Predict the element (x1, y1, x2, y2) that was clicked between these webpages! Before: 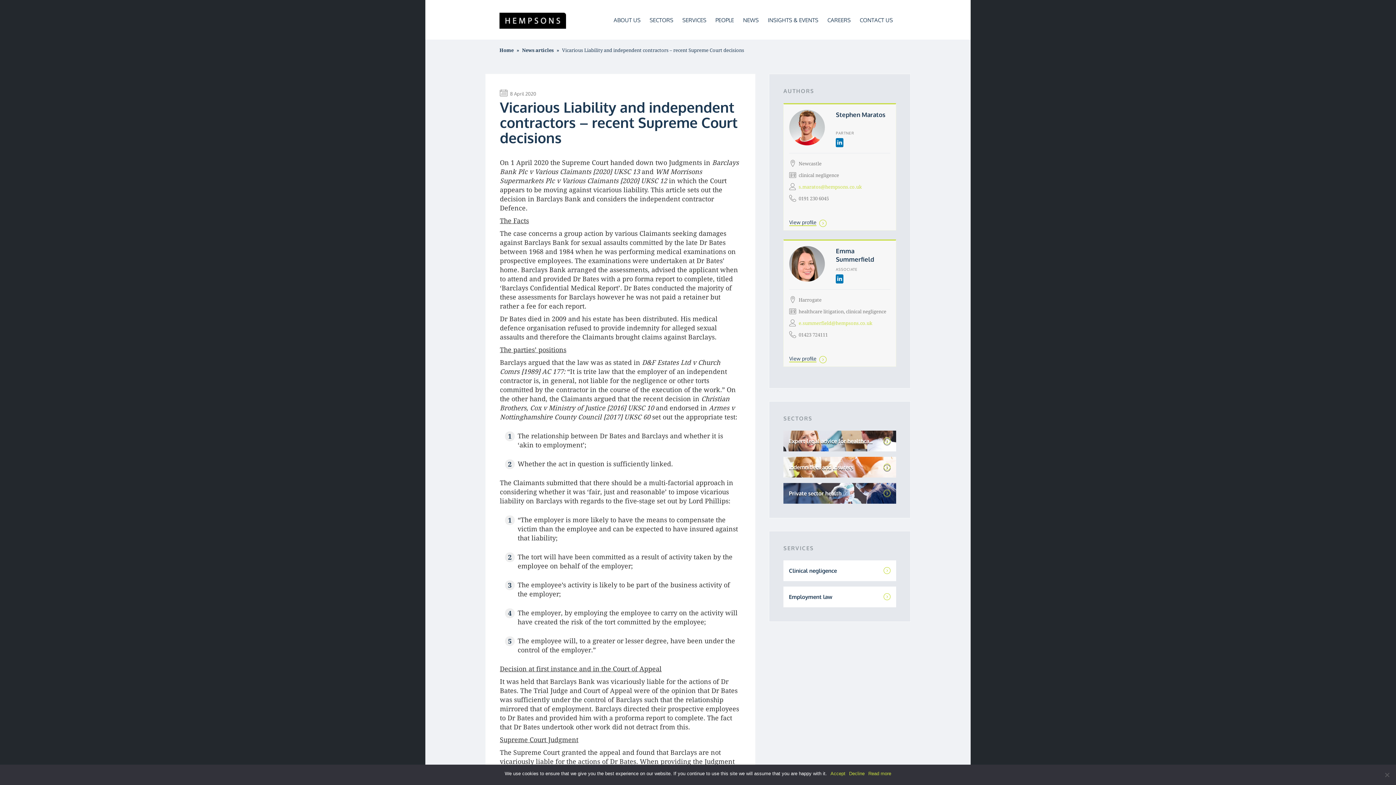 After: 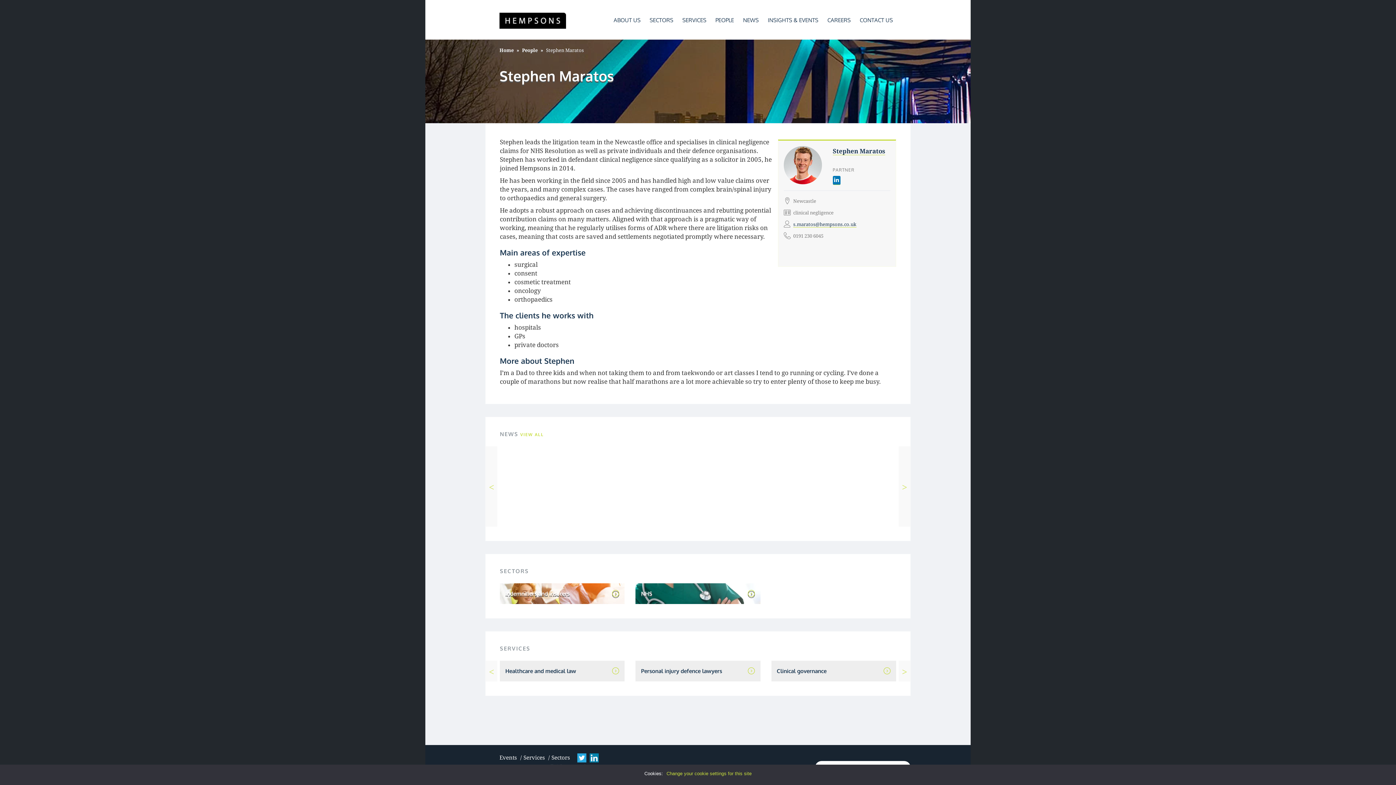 Action: label: Stephen Maratos bbox: (836, 110, 885, 118)